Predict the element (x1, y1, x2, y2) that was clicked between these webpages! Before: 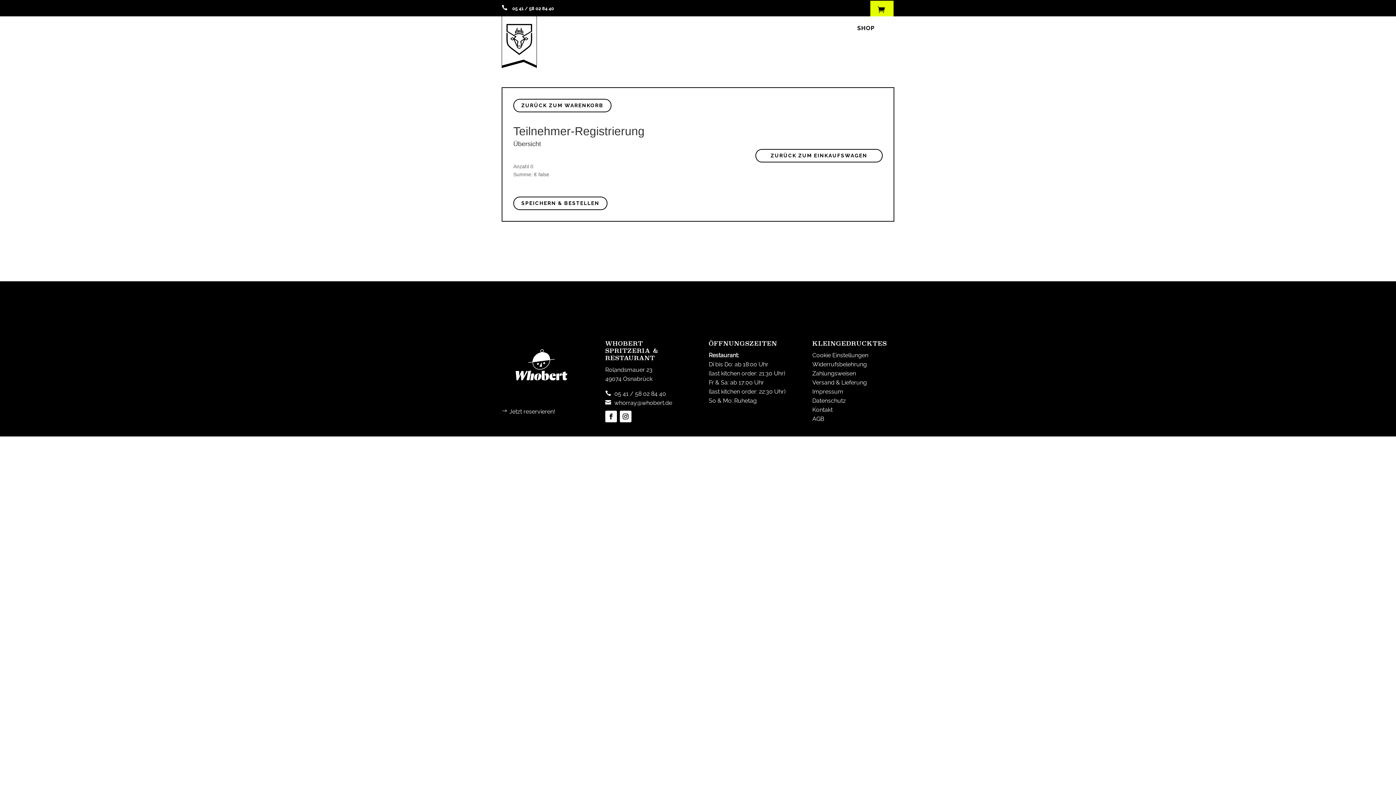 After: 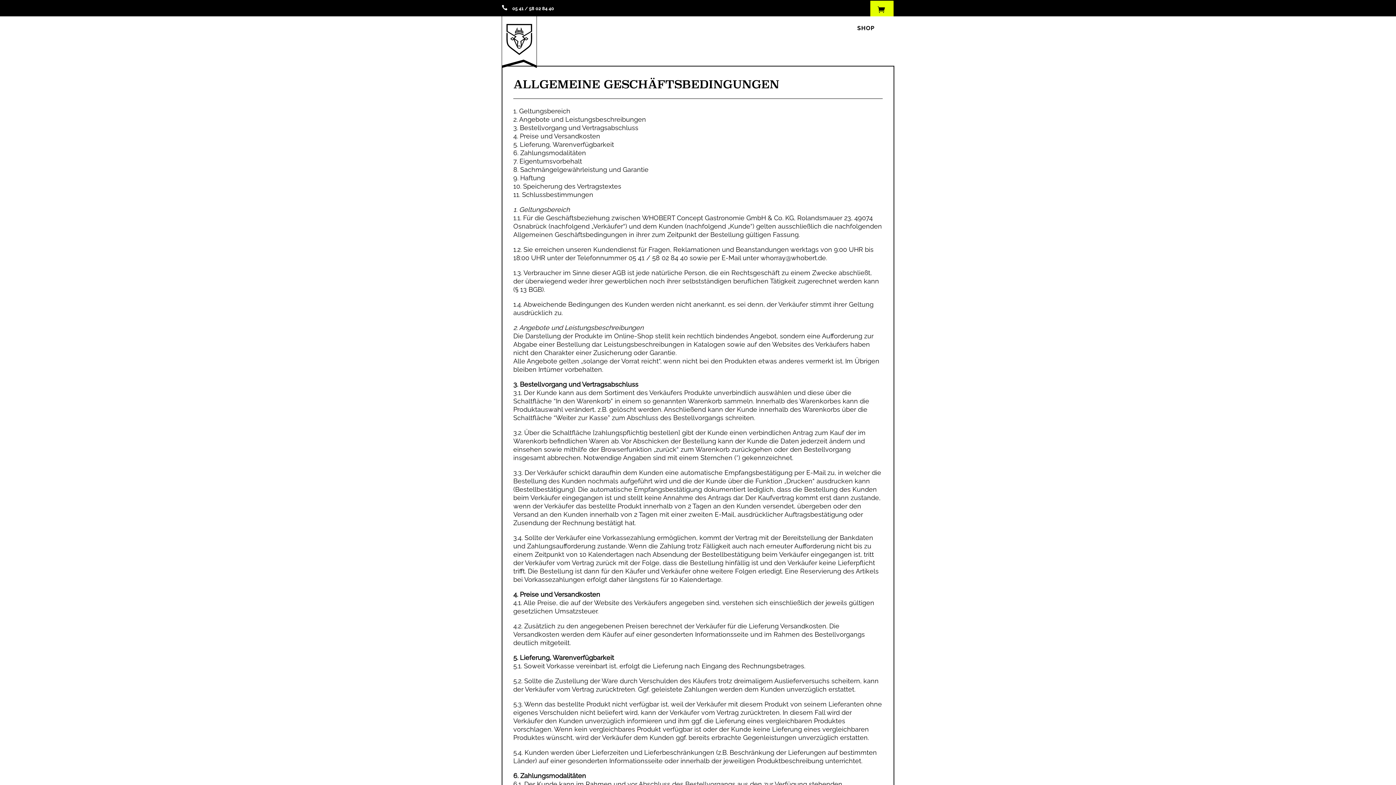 Action: label: AGB bbox: (812, 415, 824, 422)